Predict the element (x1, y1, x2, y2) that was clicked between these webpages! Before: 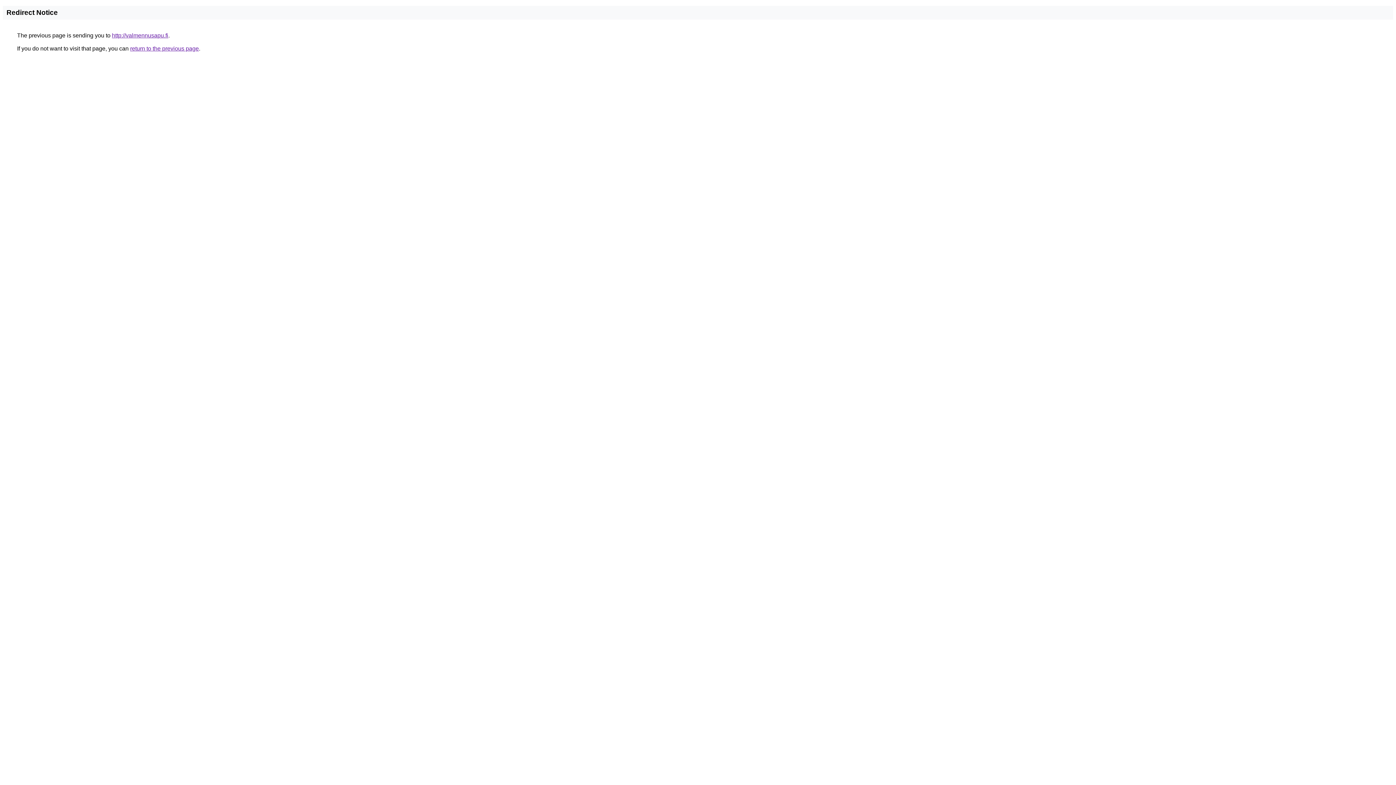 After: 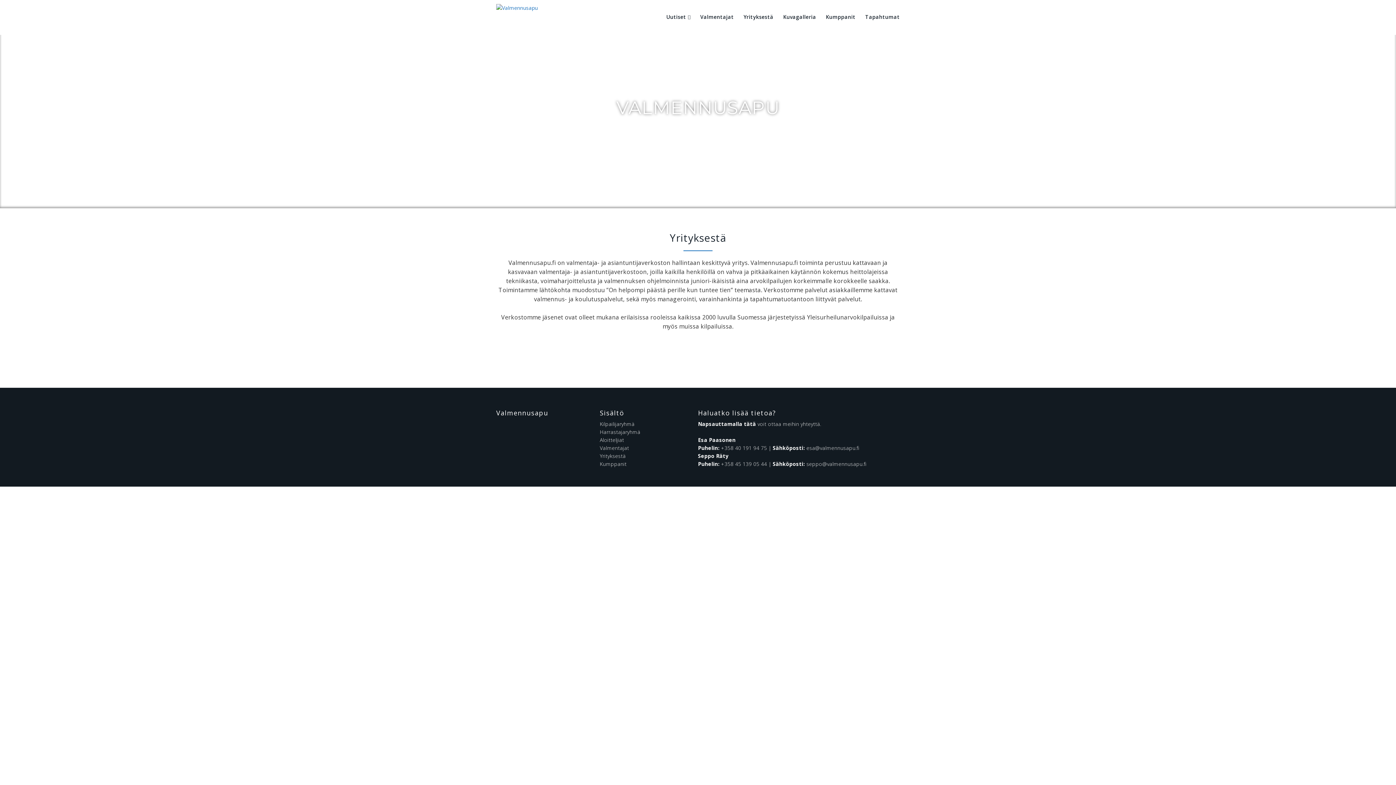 Action: bbox: (112, 32, 168, 38) label: http://valmennusapu.fi